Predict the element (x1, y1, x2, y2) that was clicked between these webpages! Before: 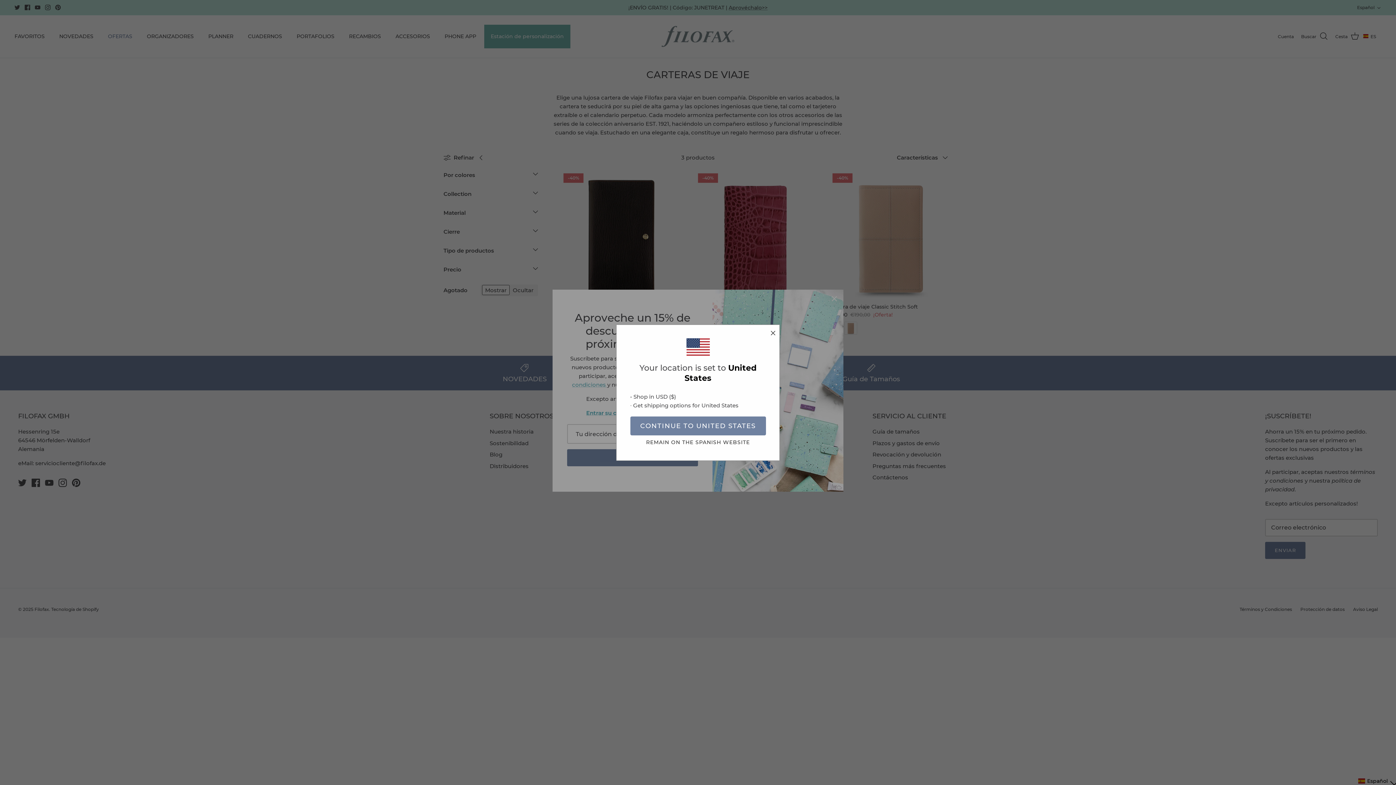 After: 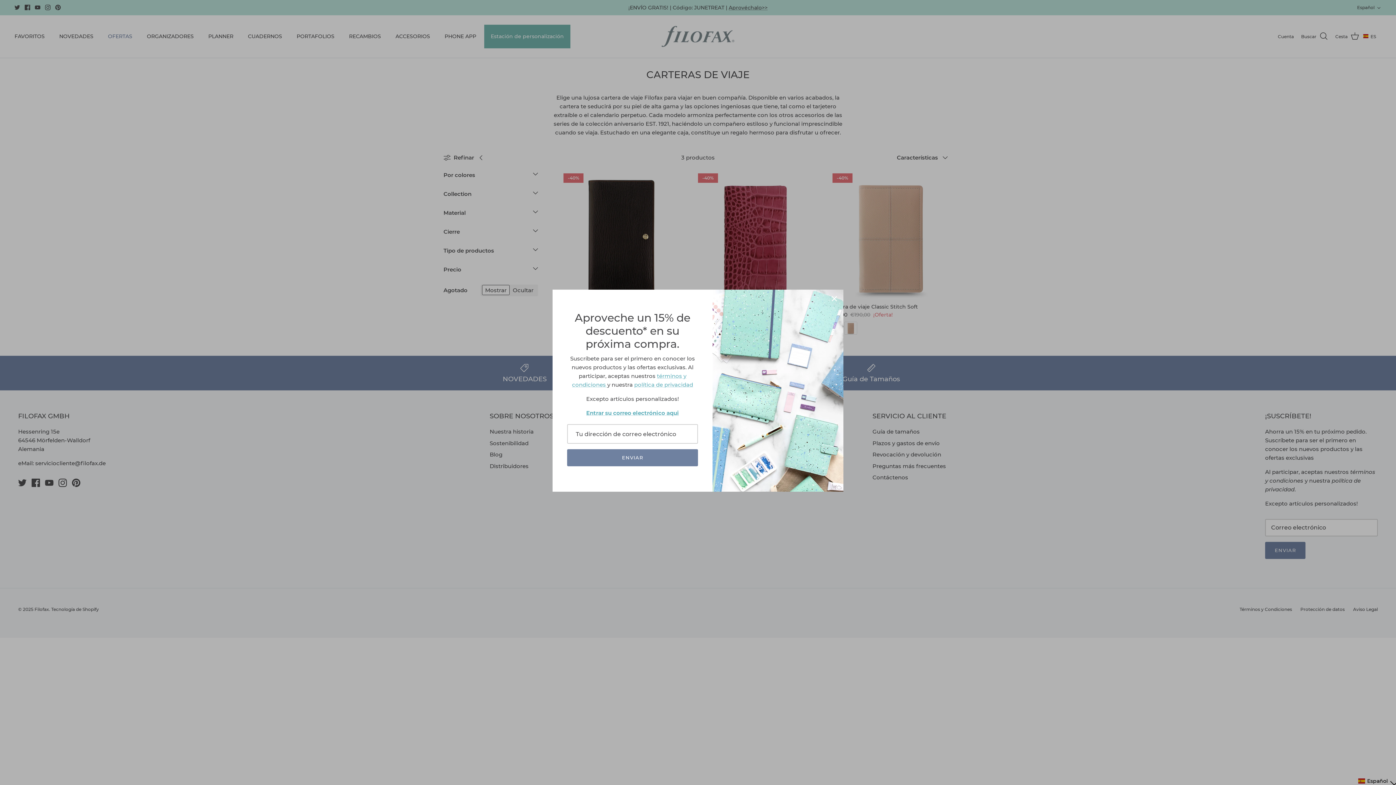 Action: bbox: (630, 439, 766, 446) label: REMAIN ON THE SPANISH WEBSITE